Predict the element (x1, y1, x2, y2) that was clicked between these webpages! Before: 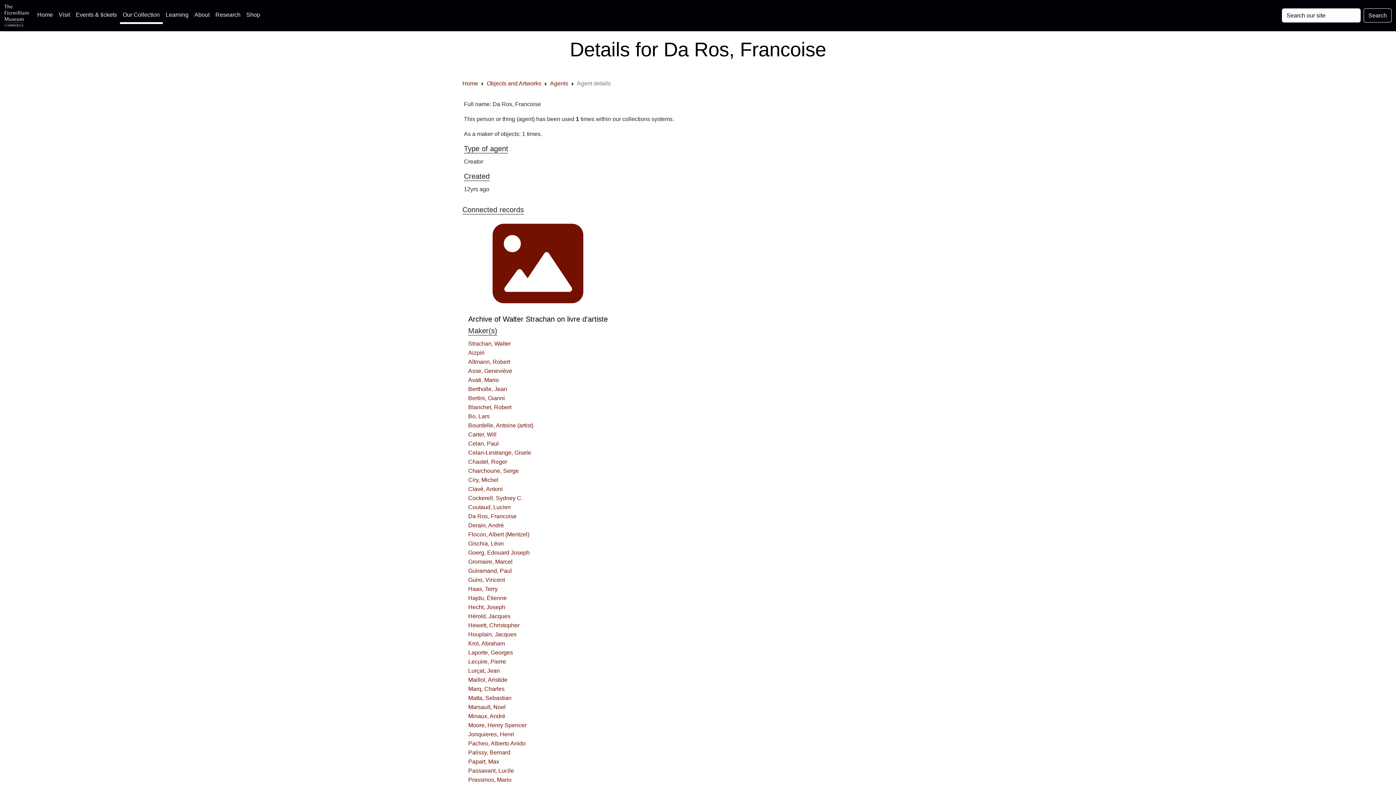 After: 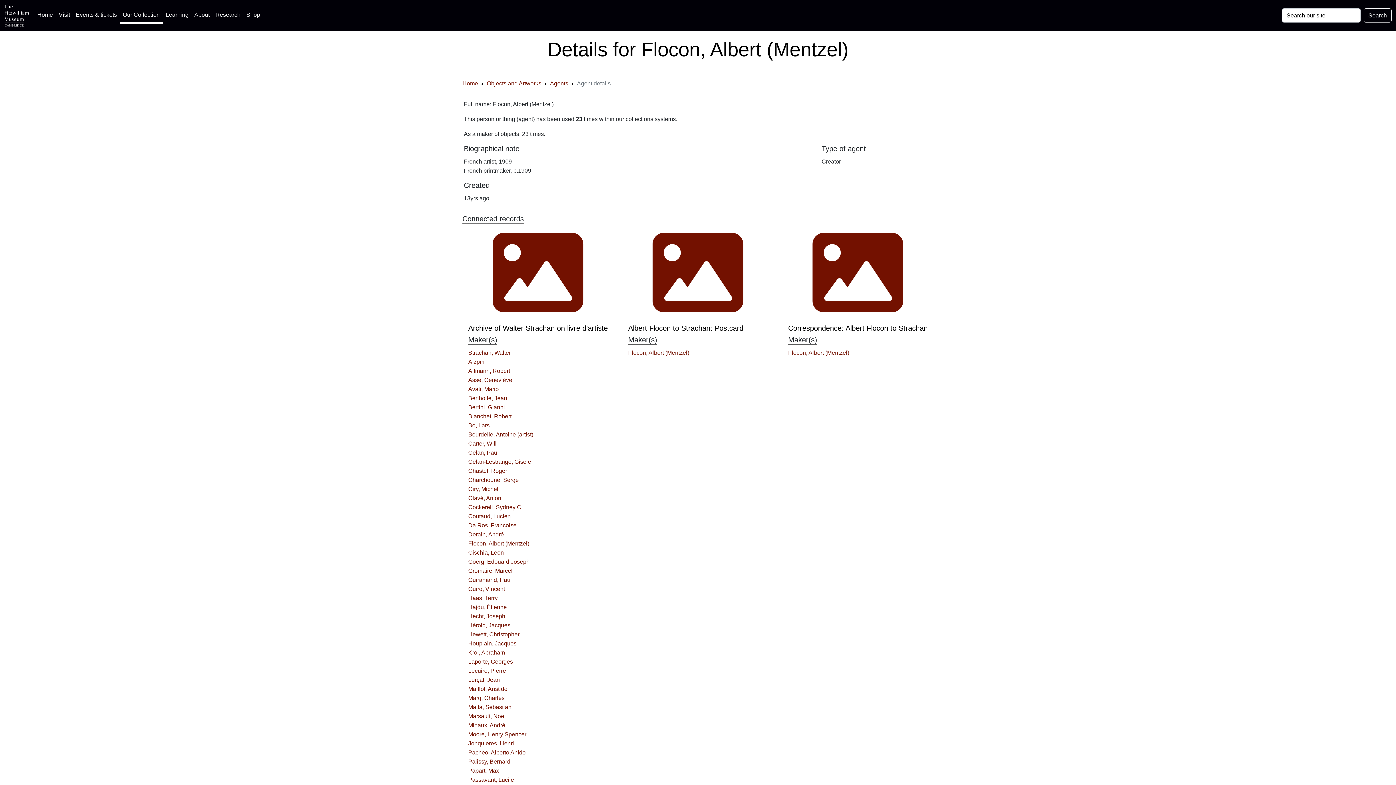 Action: bbox: (468, 531, 529, 537) label: Flocon, Albert (Mentzel)